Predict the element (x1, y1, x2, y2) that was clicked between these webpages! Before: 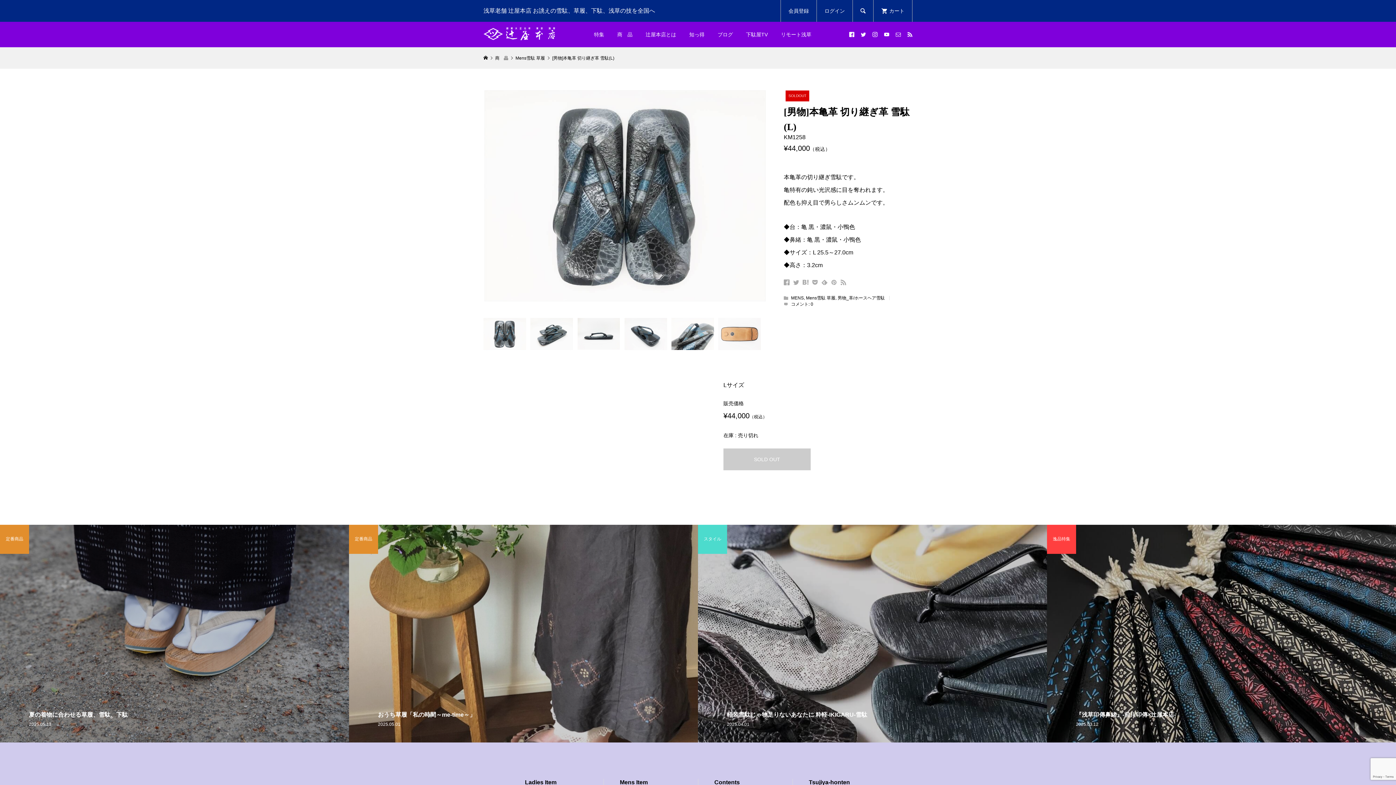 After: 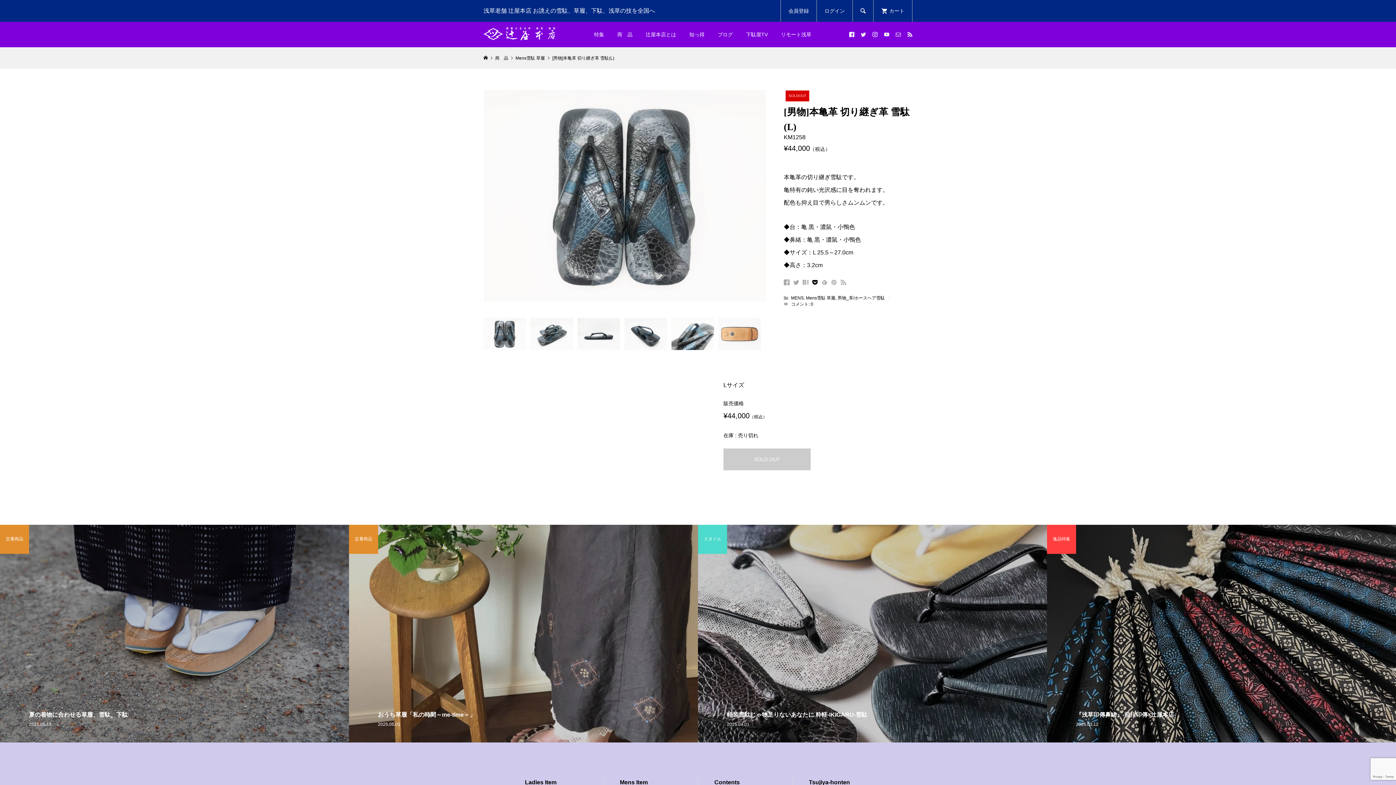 Action: bbox: (812, 279, 818, 285)